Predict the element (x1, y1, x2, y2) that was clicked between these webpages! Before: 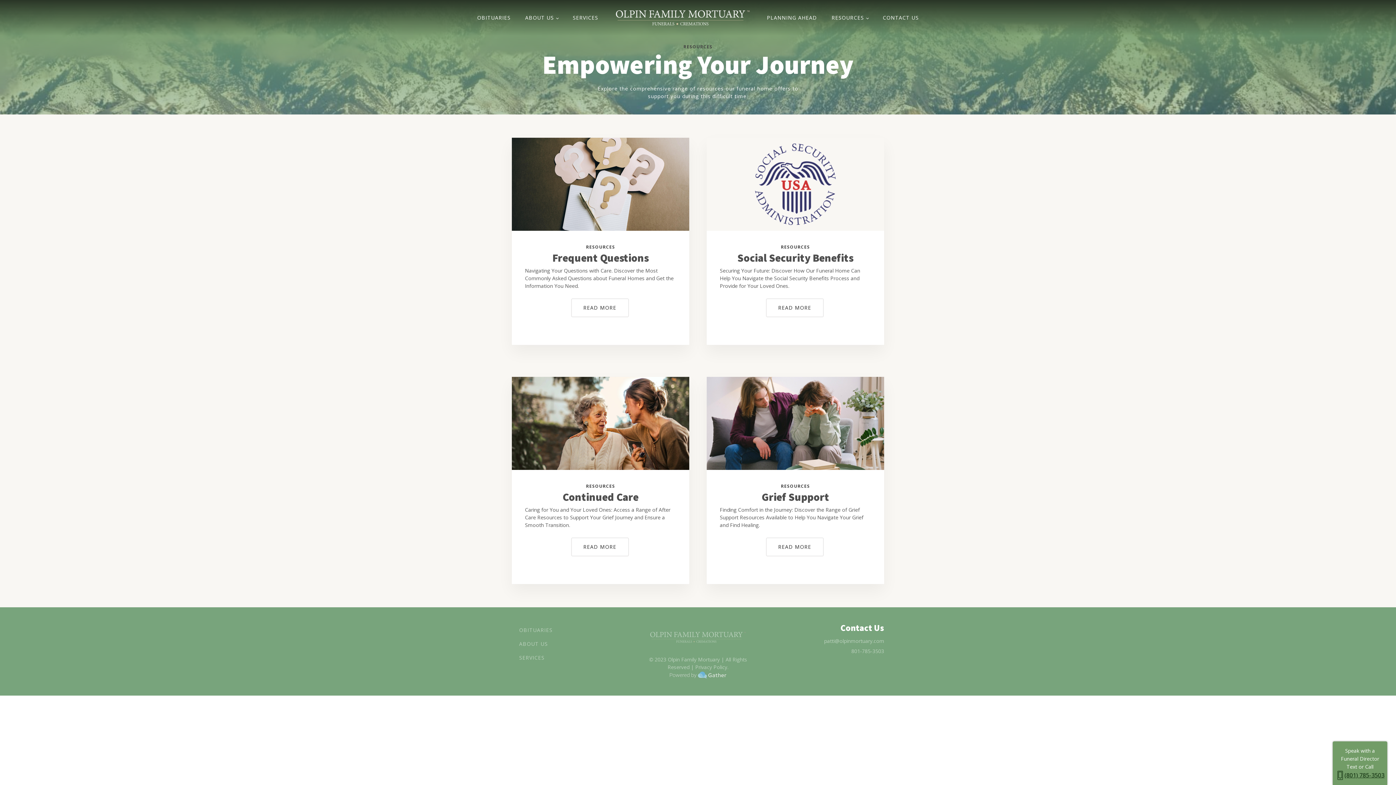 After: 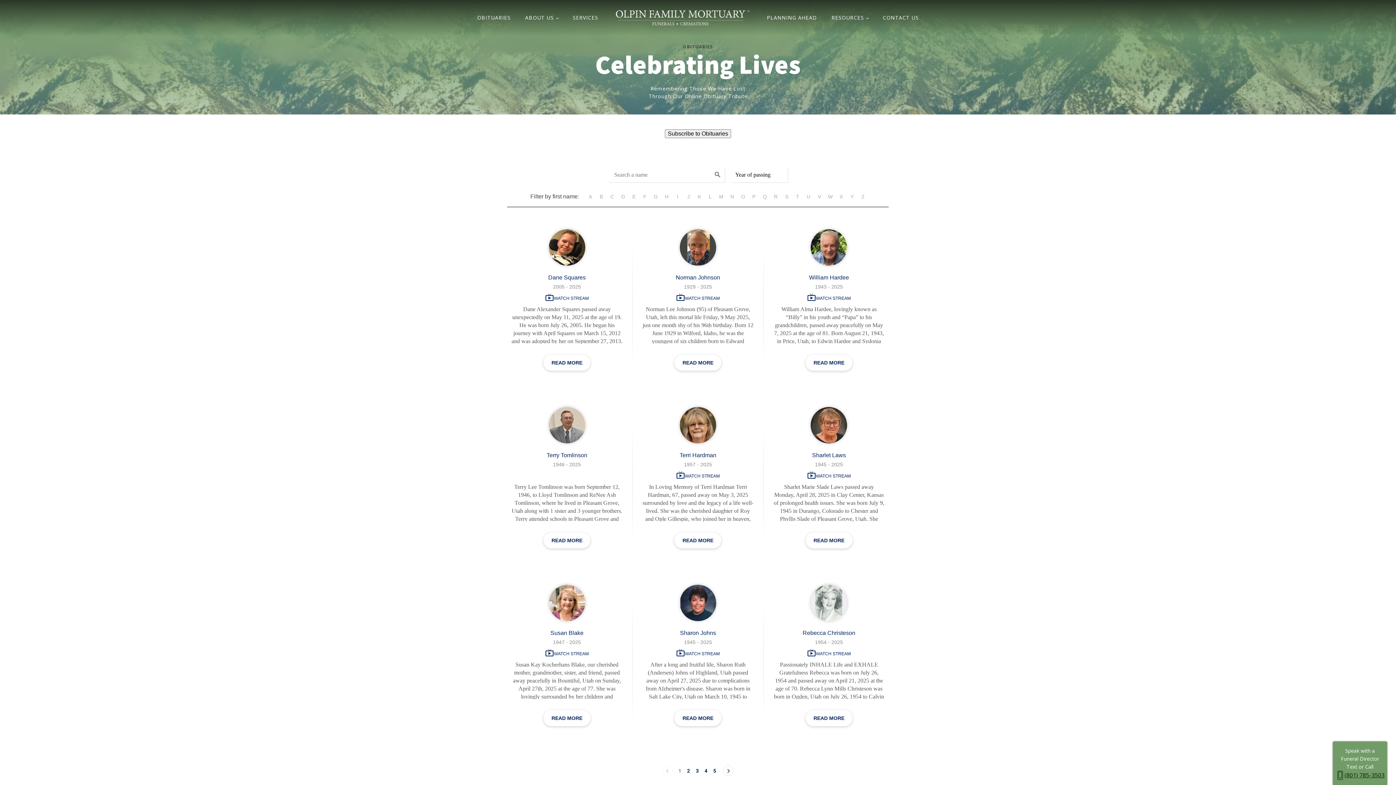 Action: bbox: (512, 623, 560, 637) label: OBITUARIES